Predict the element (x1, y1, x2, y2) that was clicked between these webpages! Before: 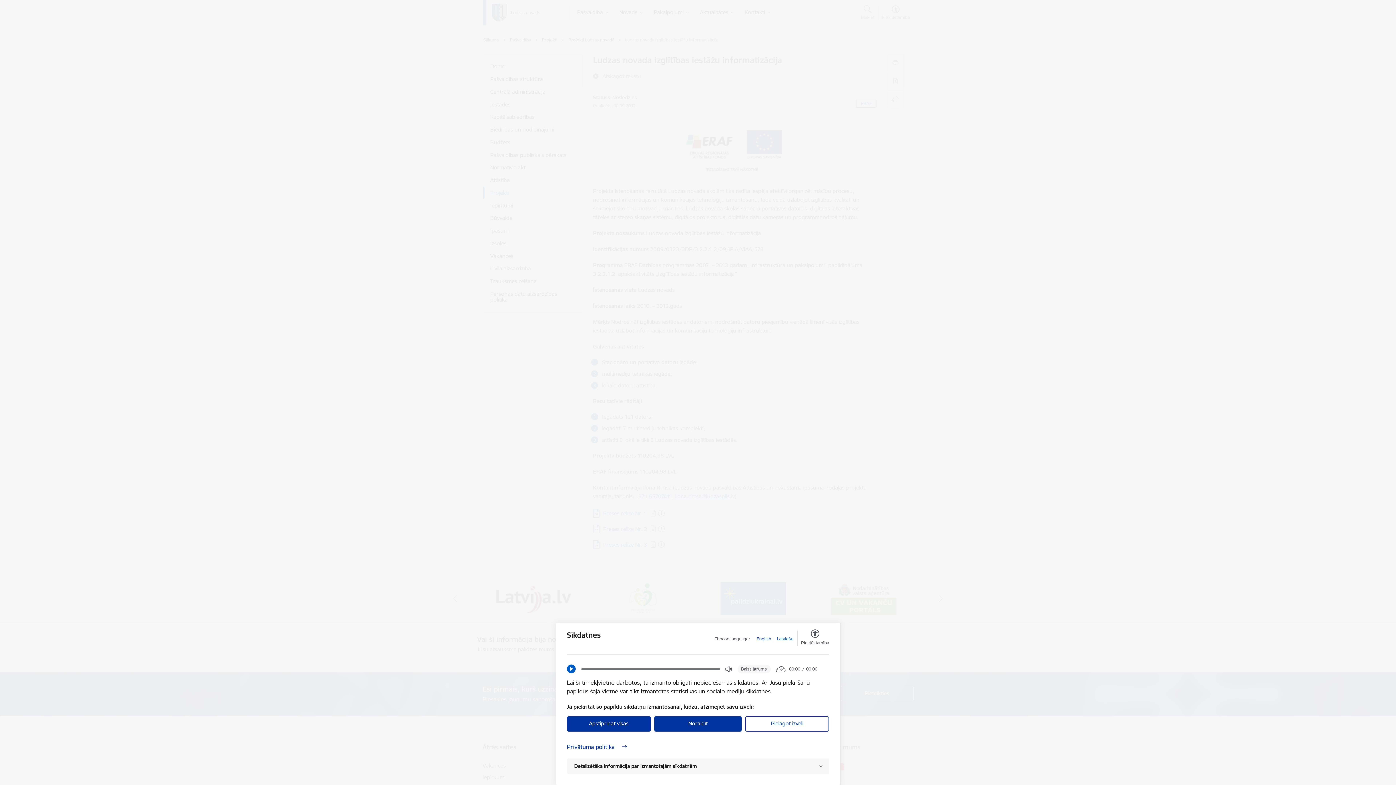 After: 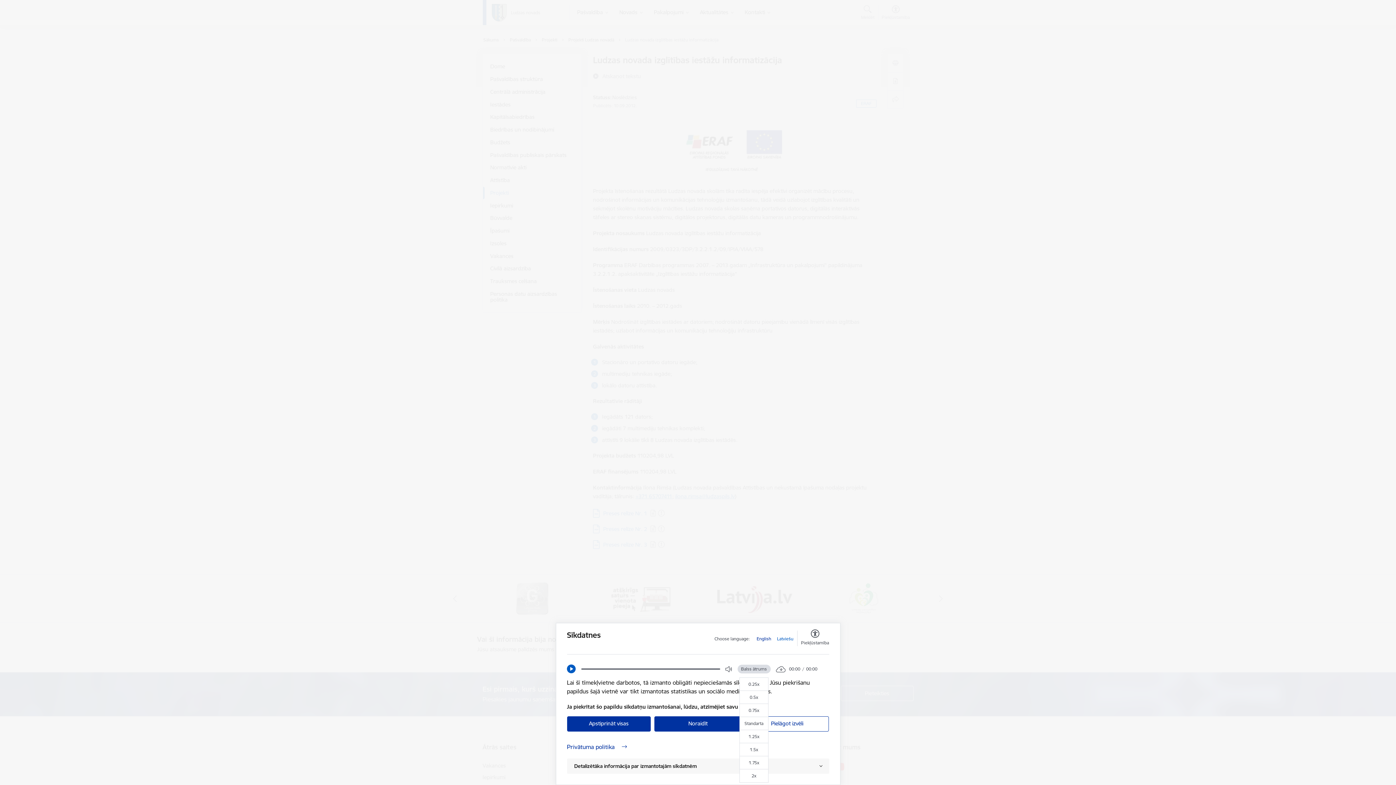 Action: label: Balss ātrums bbox: (737, 665, 770, 673)